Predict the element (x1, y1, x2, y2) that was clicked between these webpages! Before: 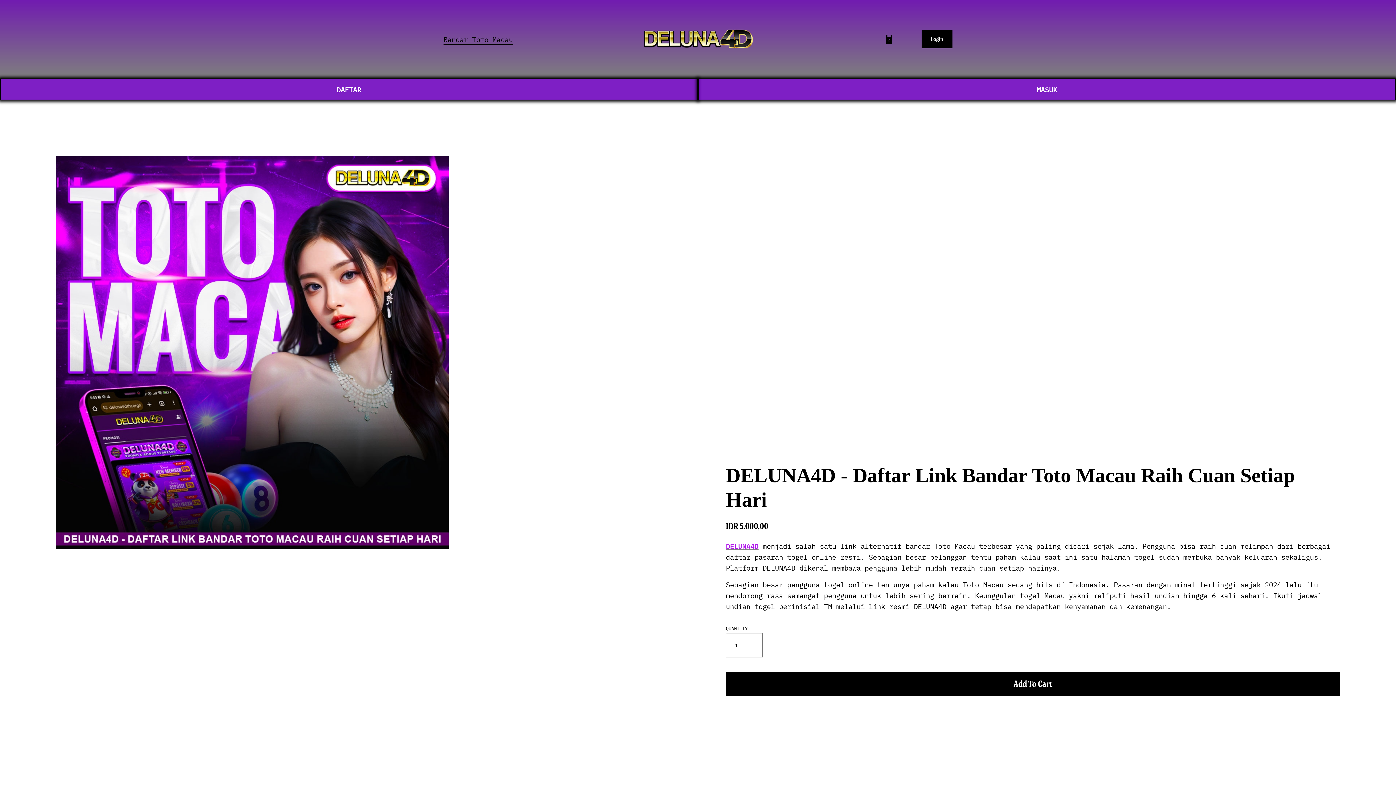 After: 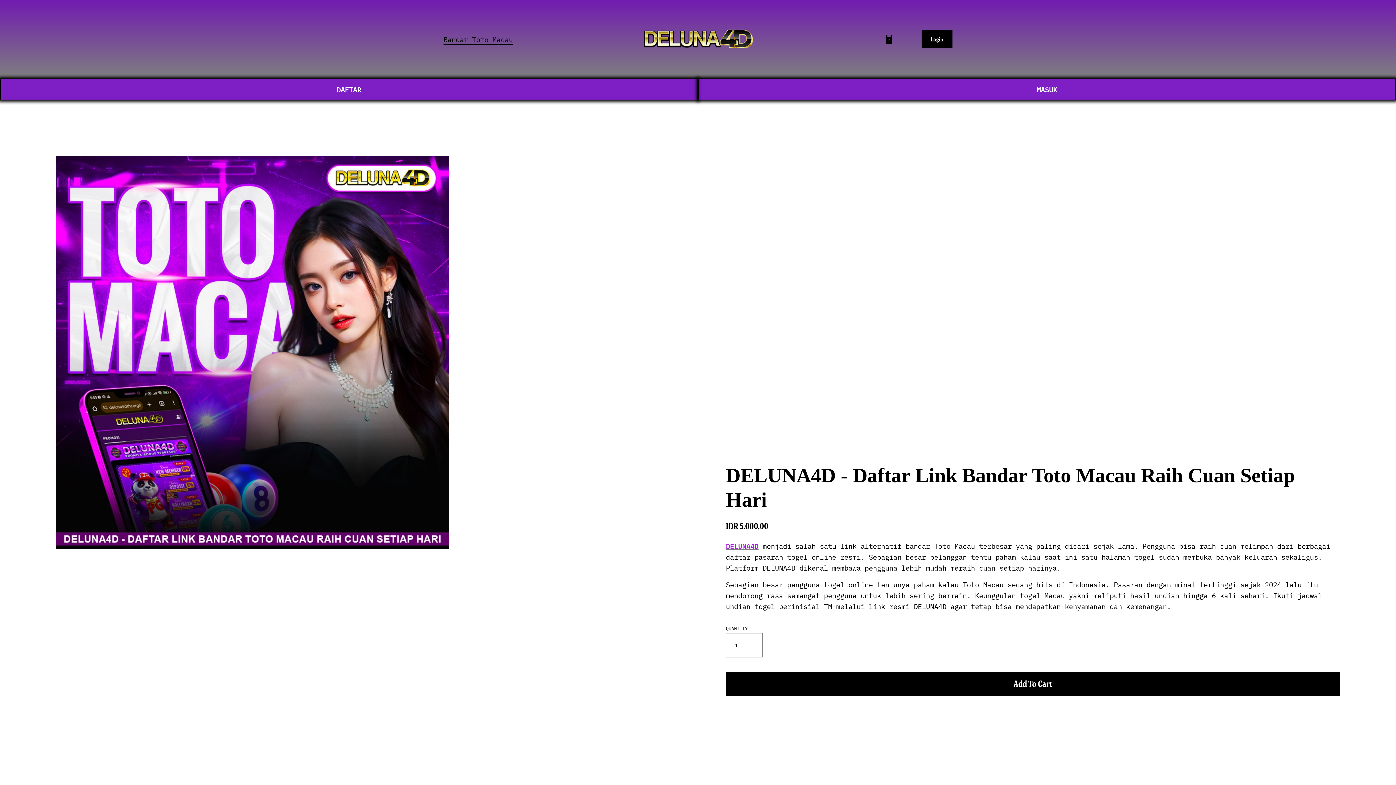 Action: bbox: (443, 33, 513, 45) label: Bandar Toto Macau